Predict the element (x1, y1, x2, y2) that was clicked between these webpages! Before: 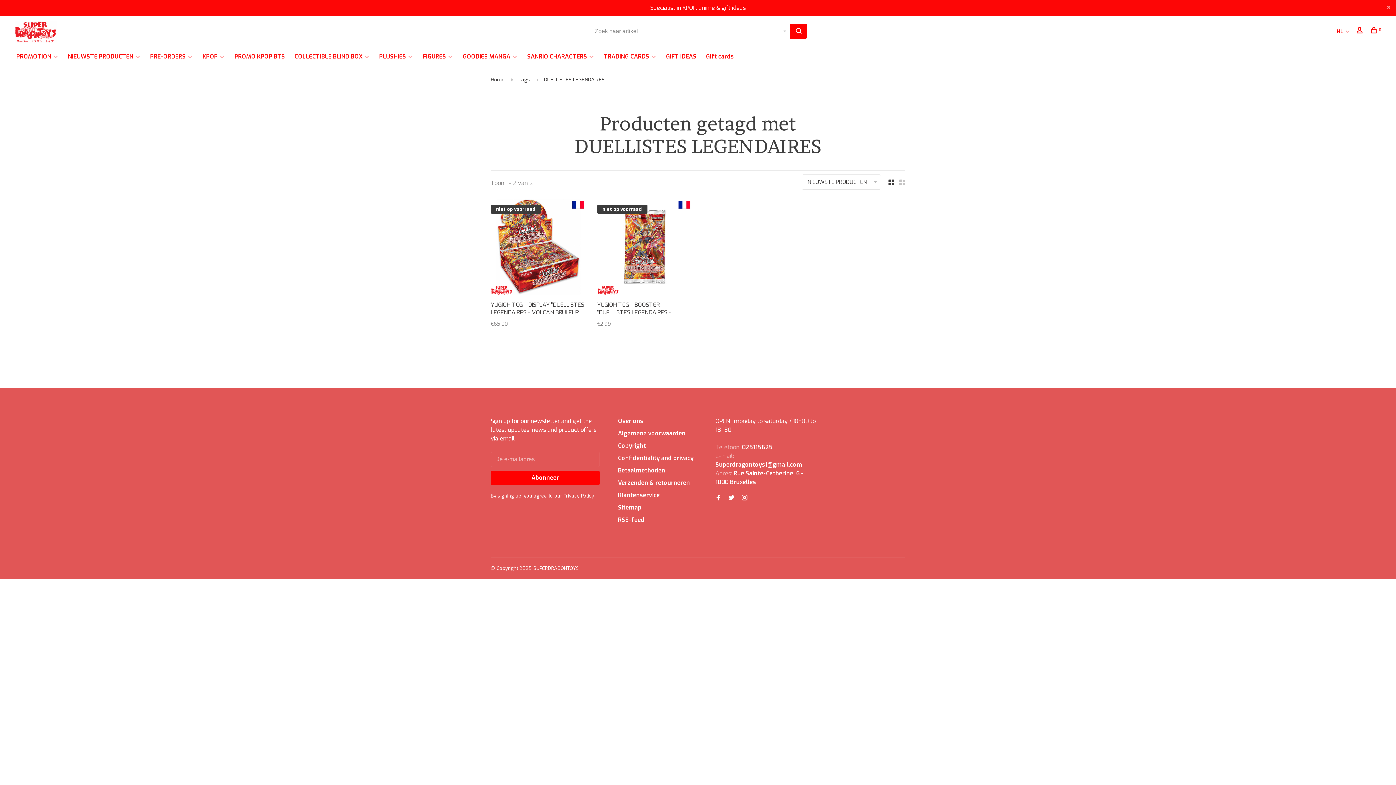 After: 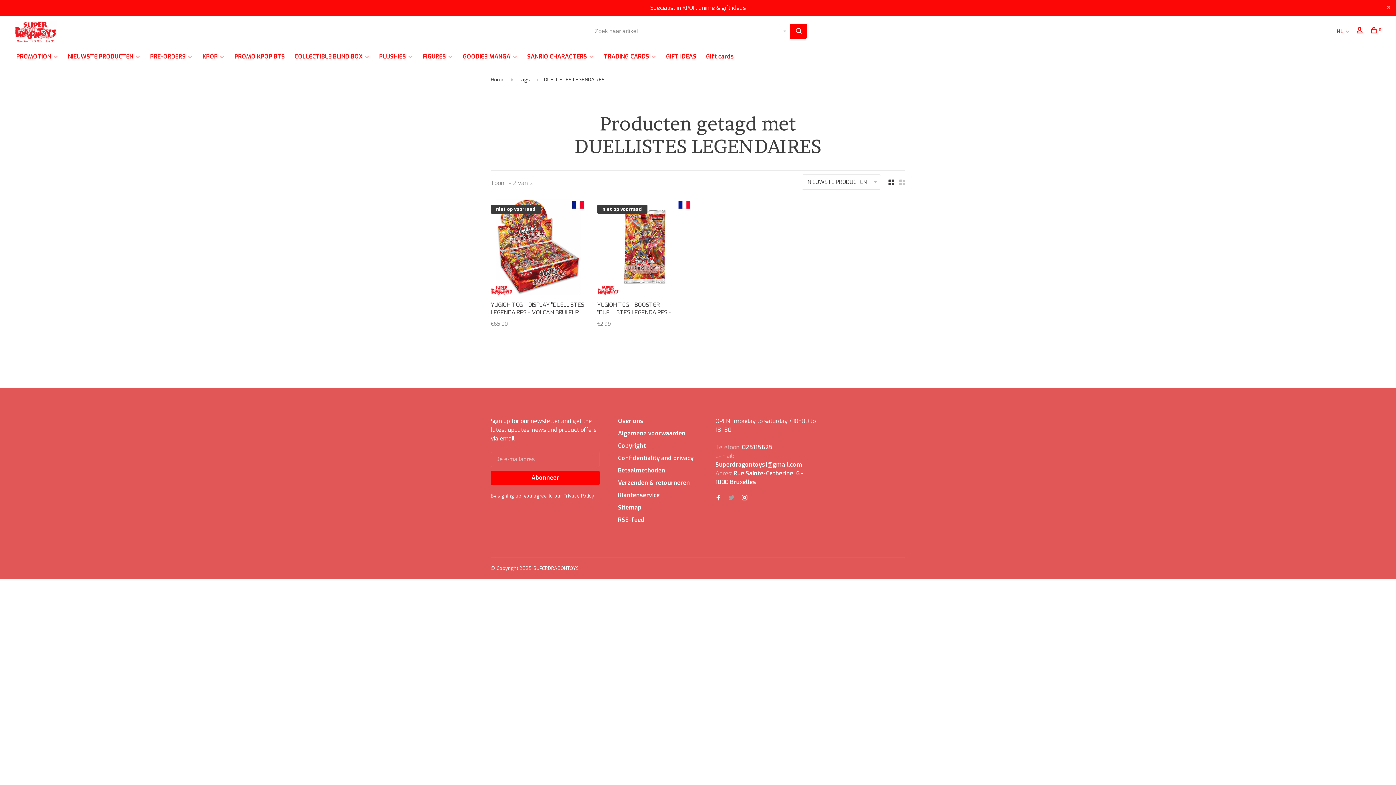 Action: bbox: (728, 494, 734, 502)